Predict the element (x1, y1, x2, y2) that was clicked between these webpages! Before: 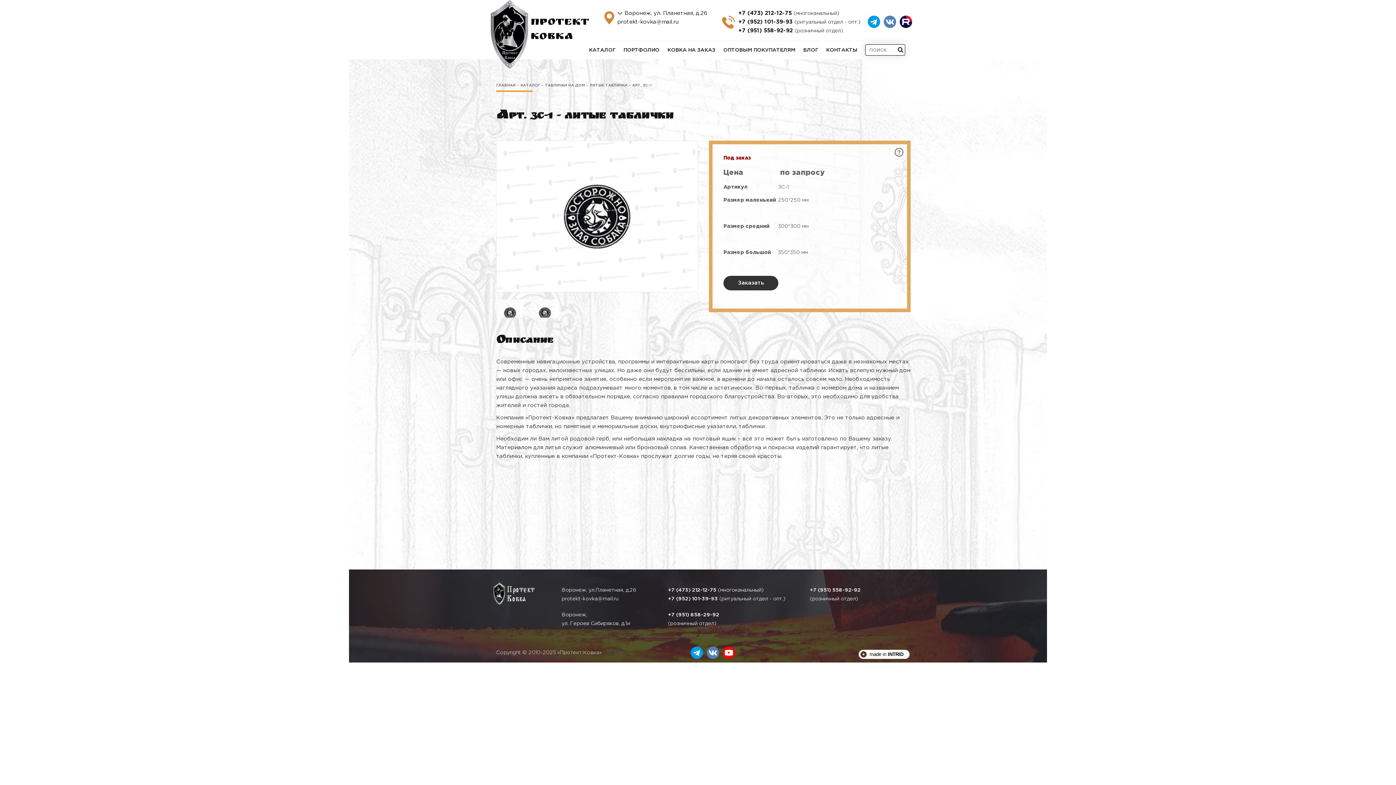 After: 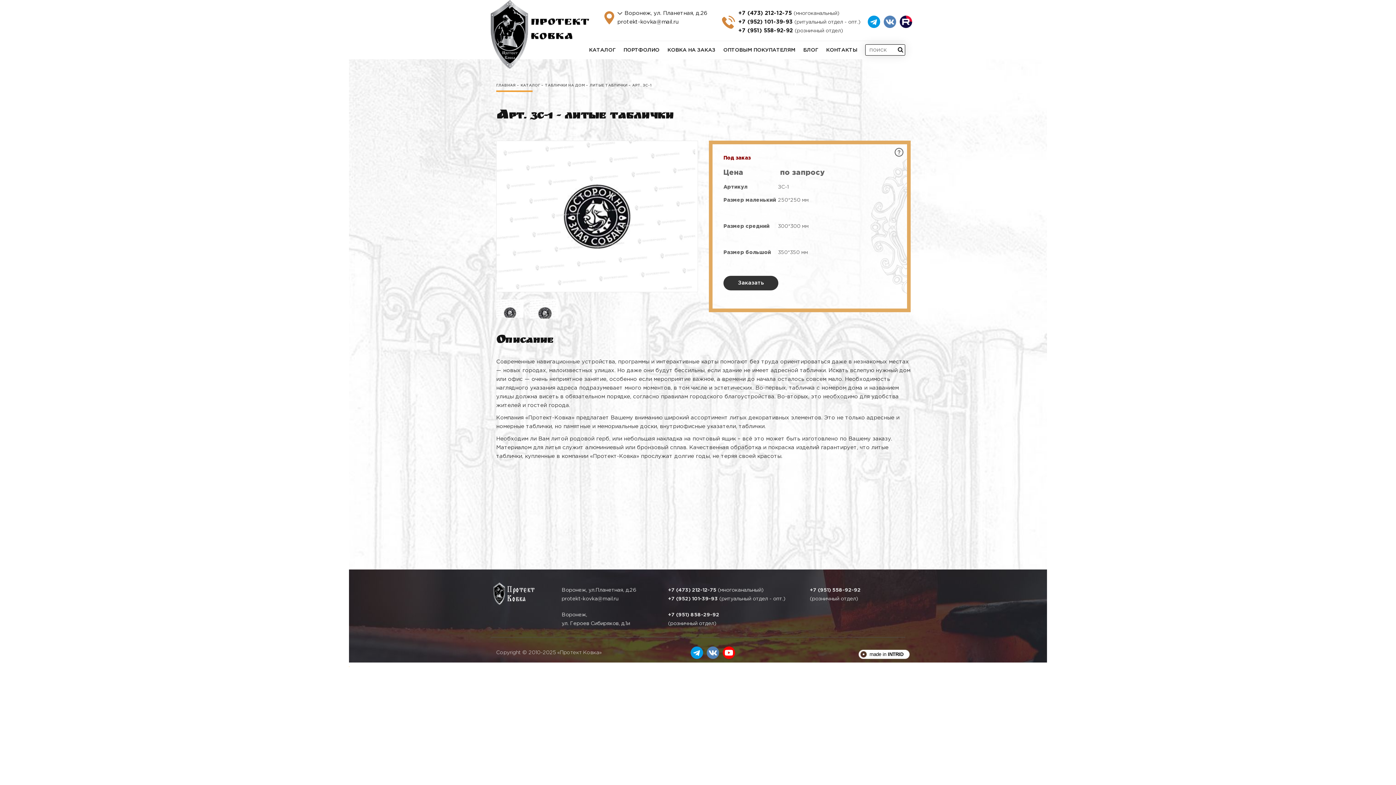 Action: bbox: (531, 299, 558, 317)